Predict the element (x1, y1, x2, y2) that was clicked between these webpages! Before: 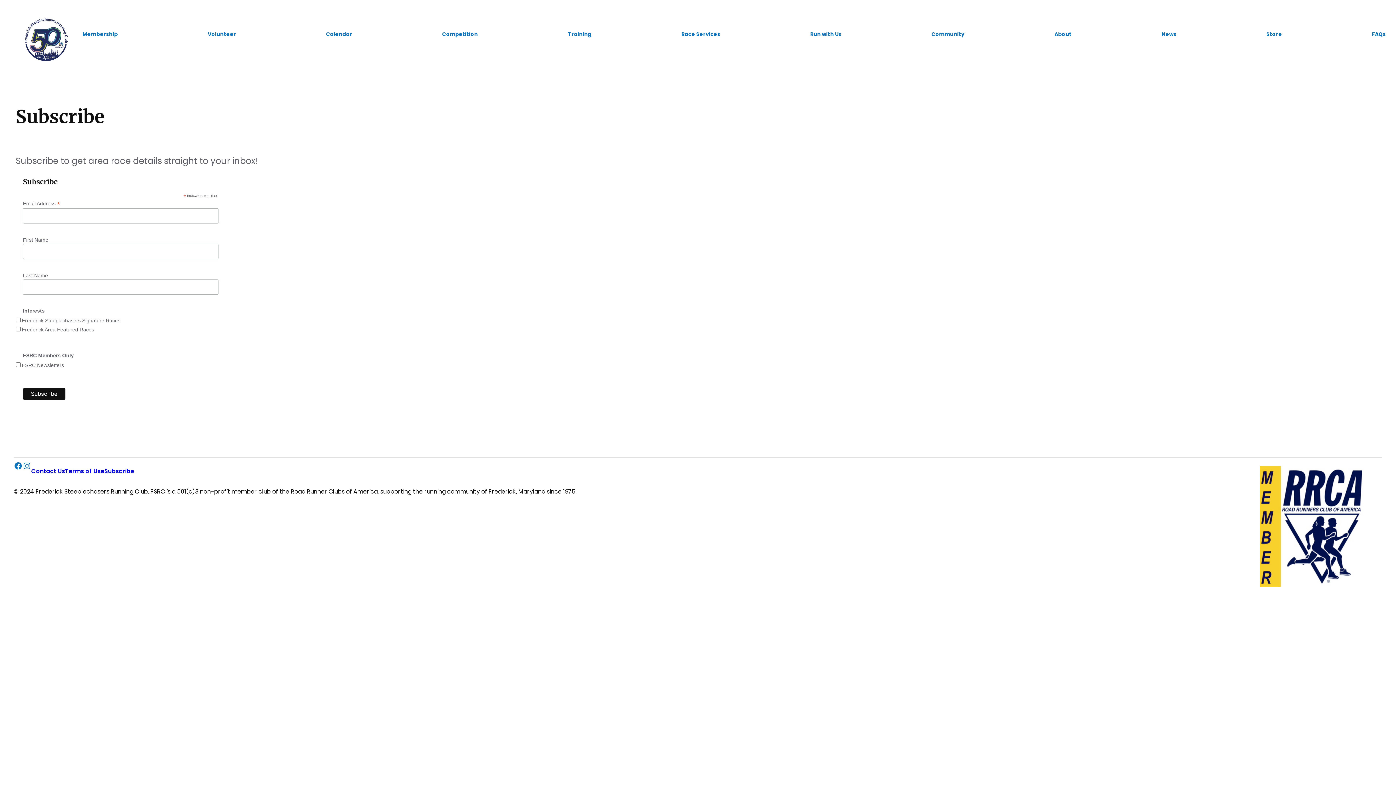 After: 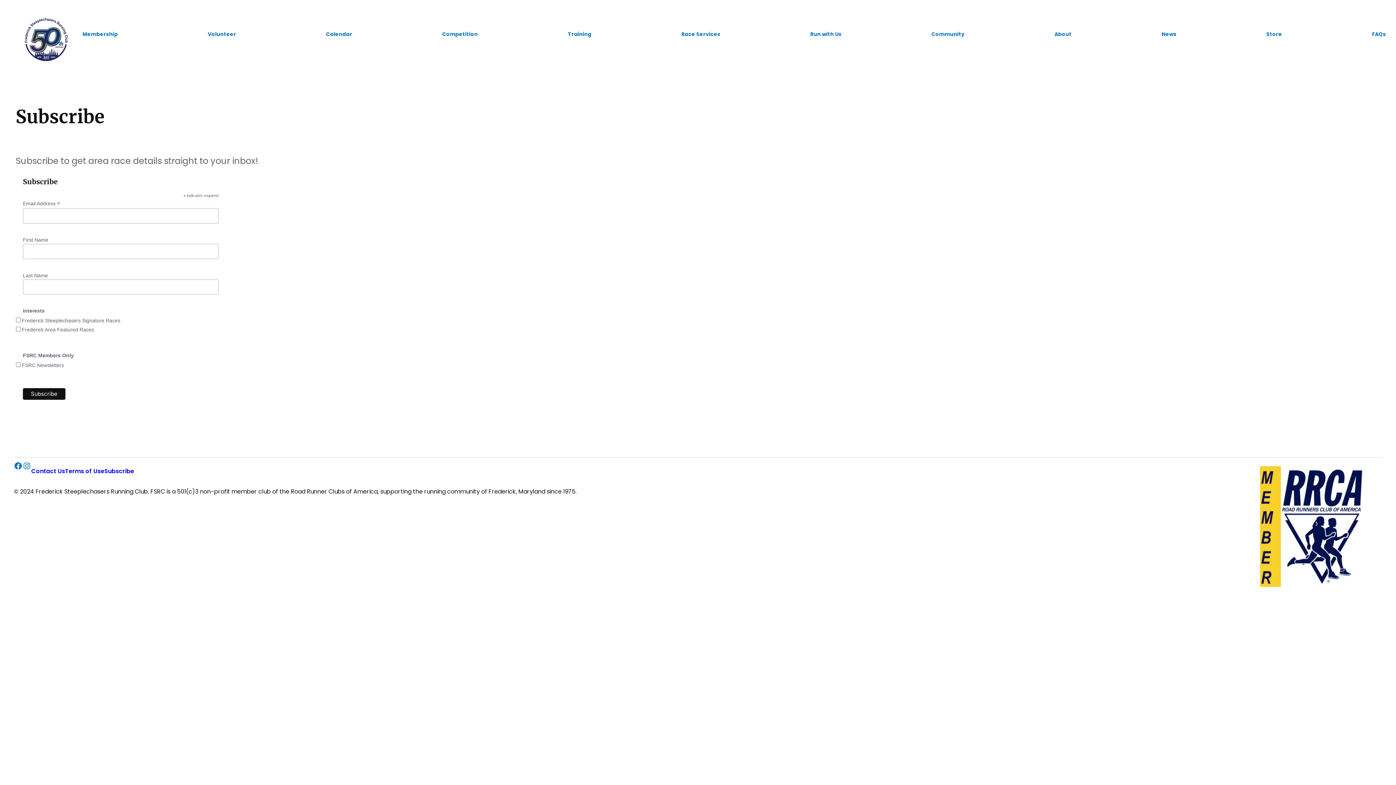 Action: bbox: (1260, 466, 1363, 587)